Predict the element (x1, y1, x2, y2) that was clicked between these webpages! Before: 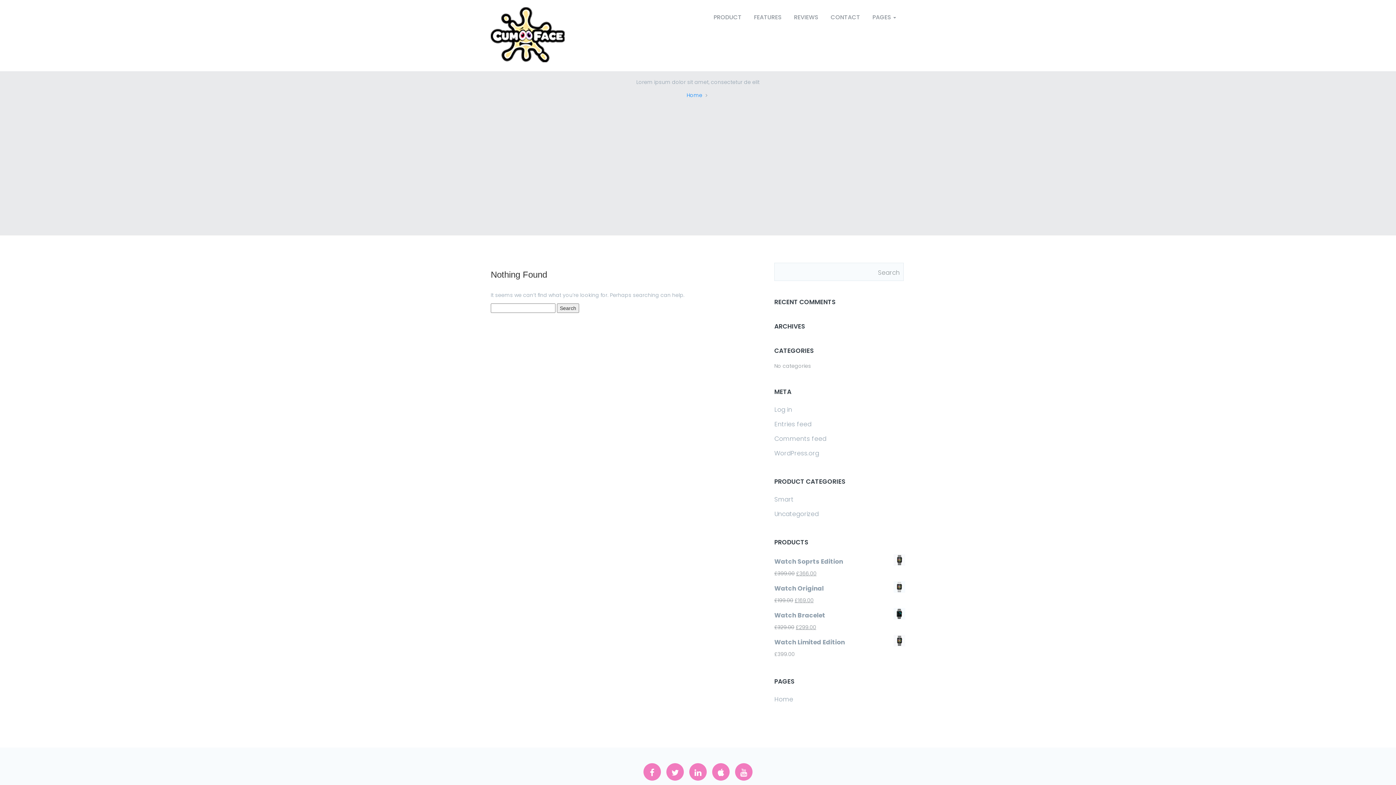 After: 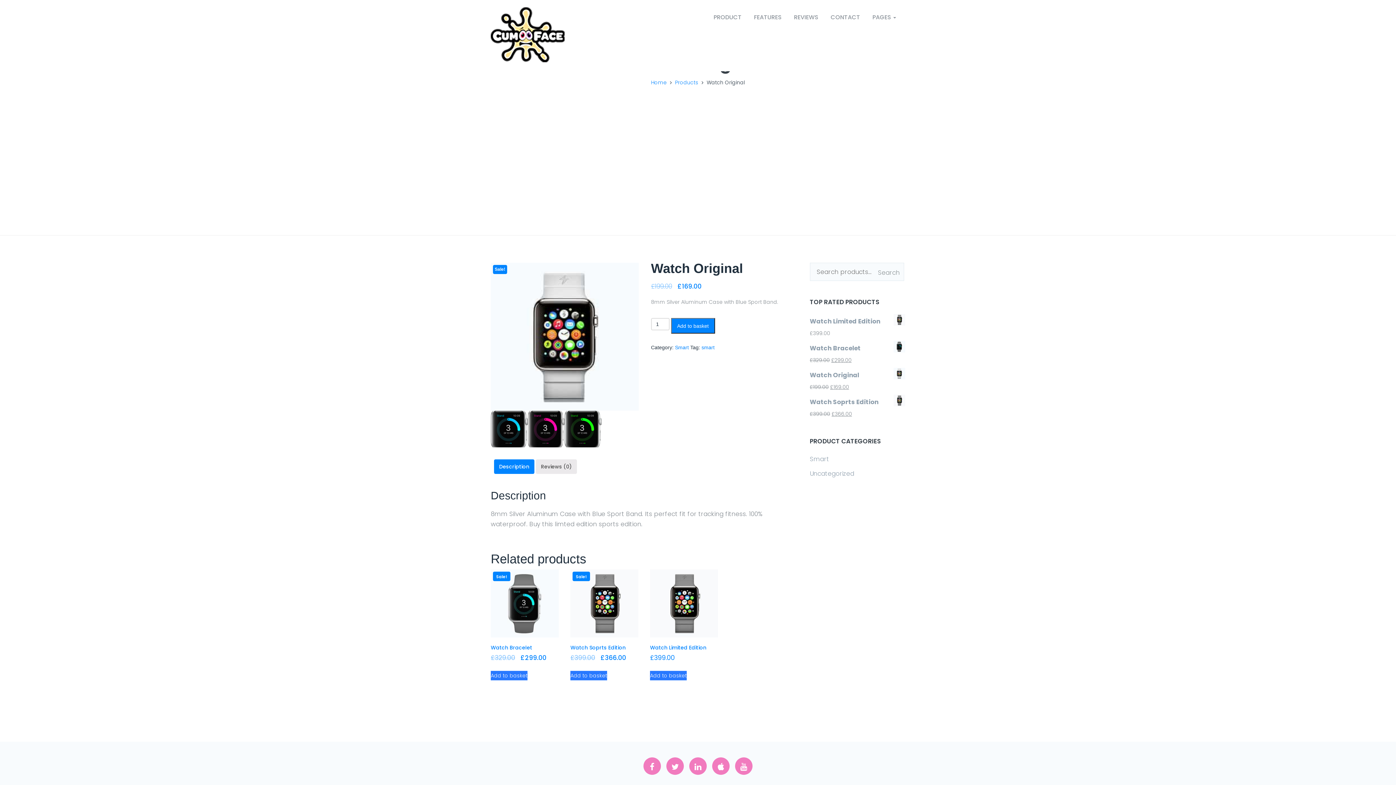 Action: bbox: (774, 581, 905, 596) label: Watch Original